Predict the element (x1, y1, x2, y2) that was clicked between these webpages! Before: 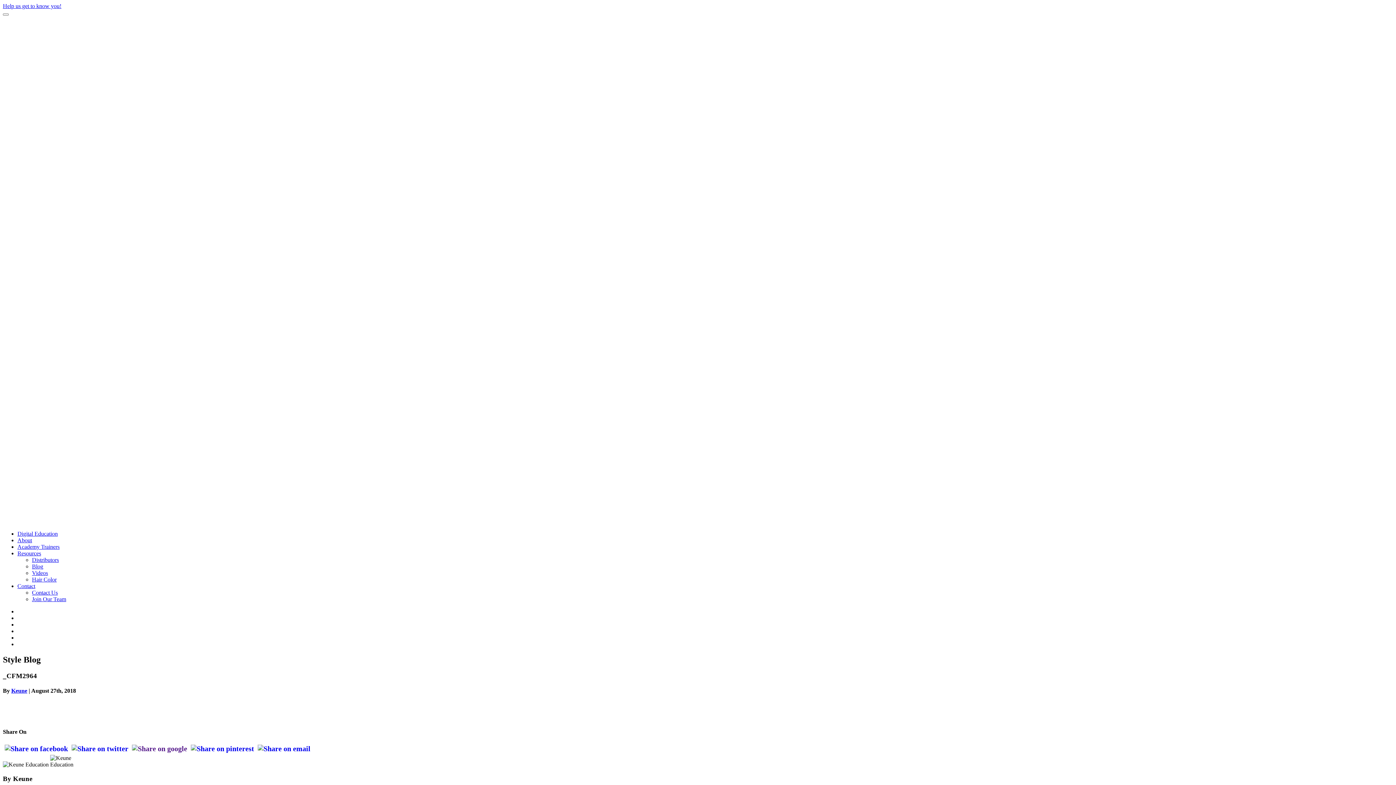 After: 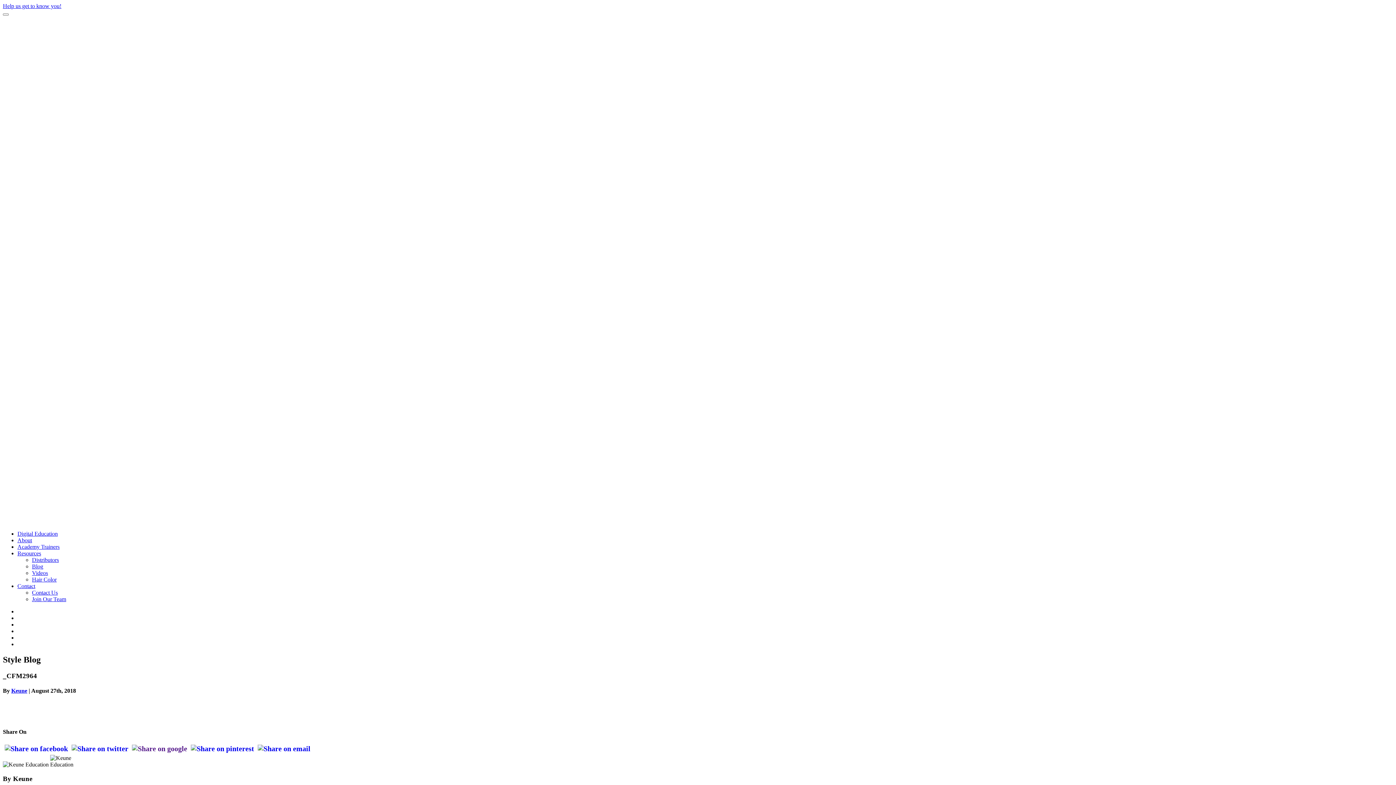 Action: bbox: (17, 550, 41, 556) label: Resources